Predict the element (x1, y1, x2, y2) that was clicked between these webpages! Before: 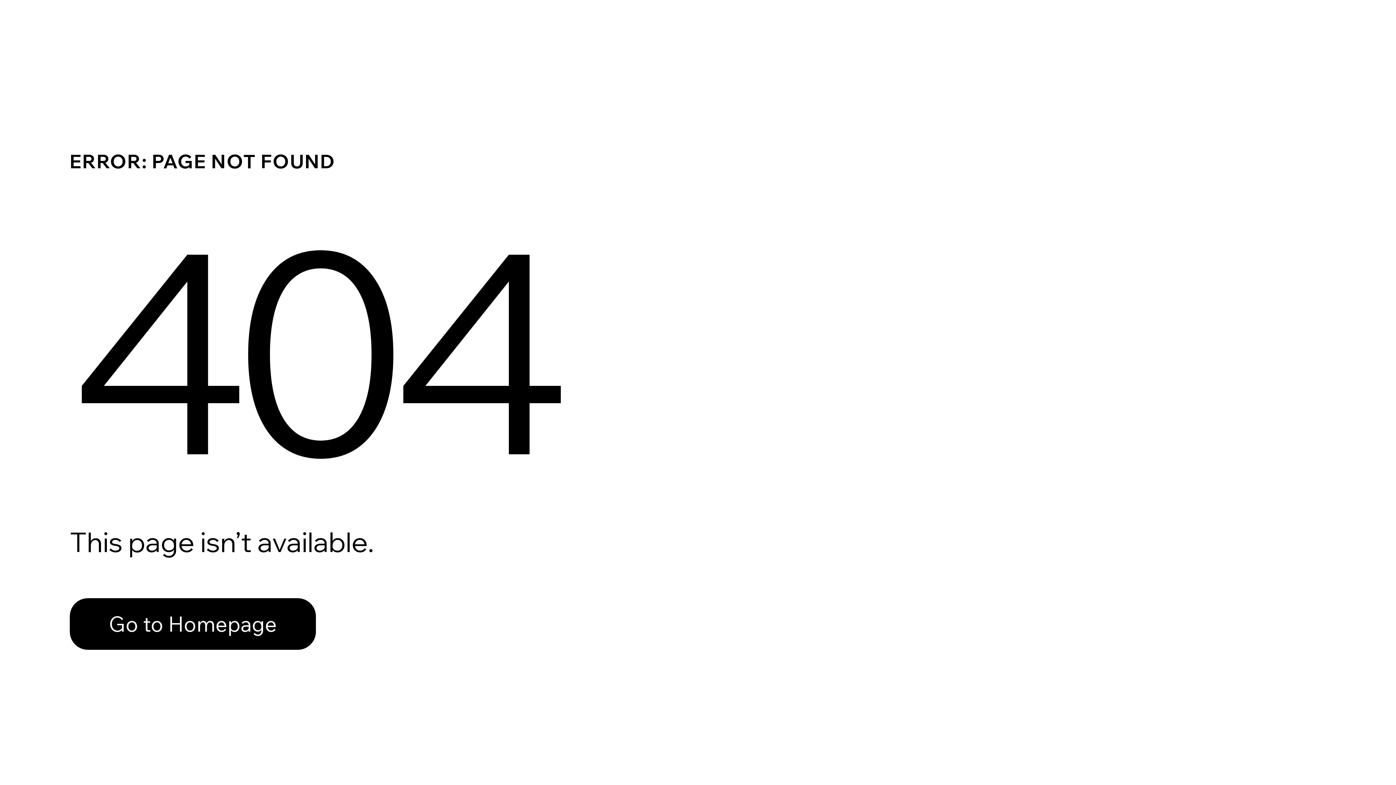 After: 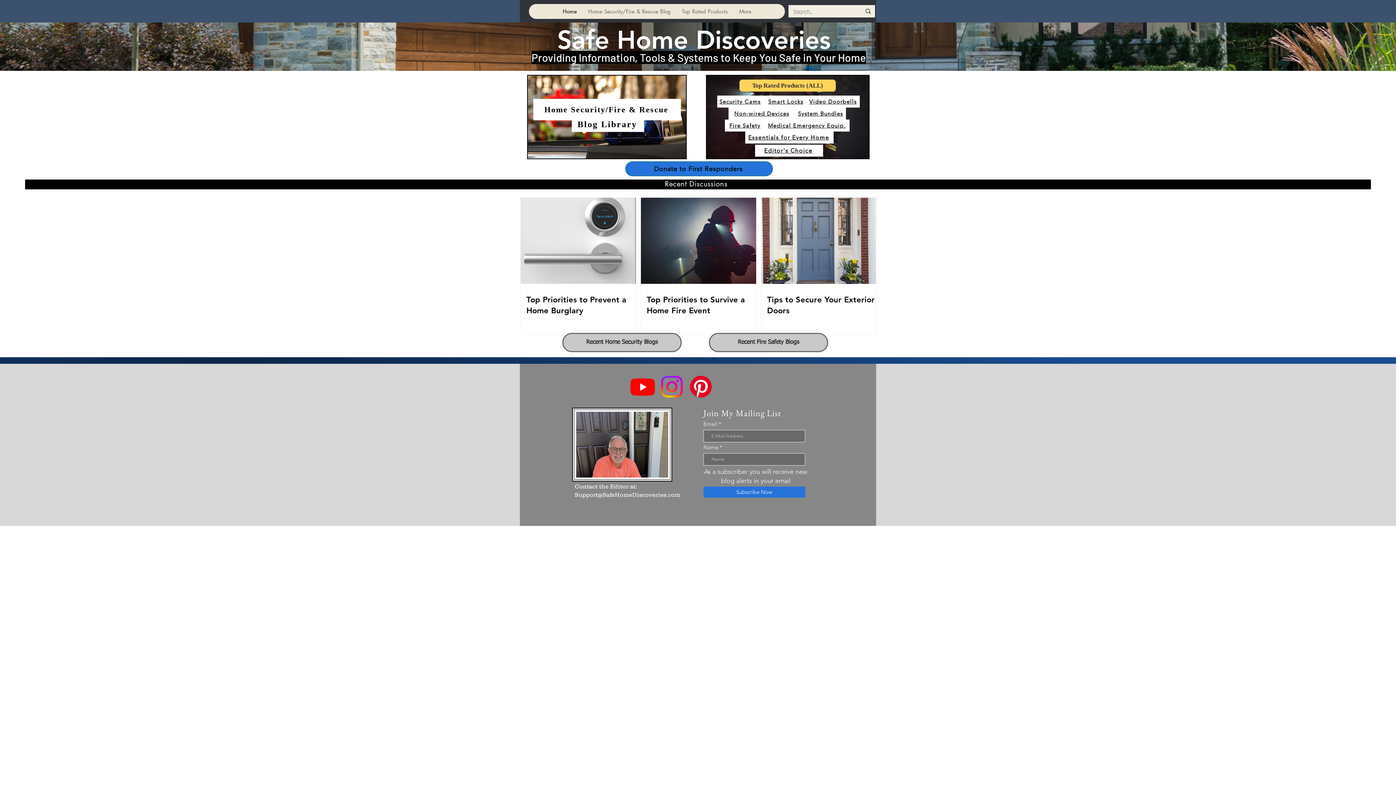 Action: bbox: (69, 582, 768, 659) label: Go to Homepage